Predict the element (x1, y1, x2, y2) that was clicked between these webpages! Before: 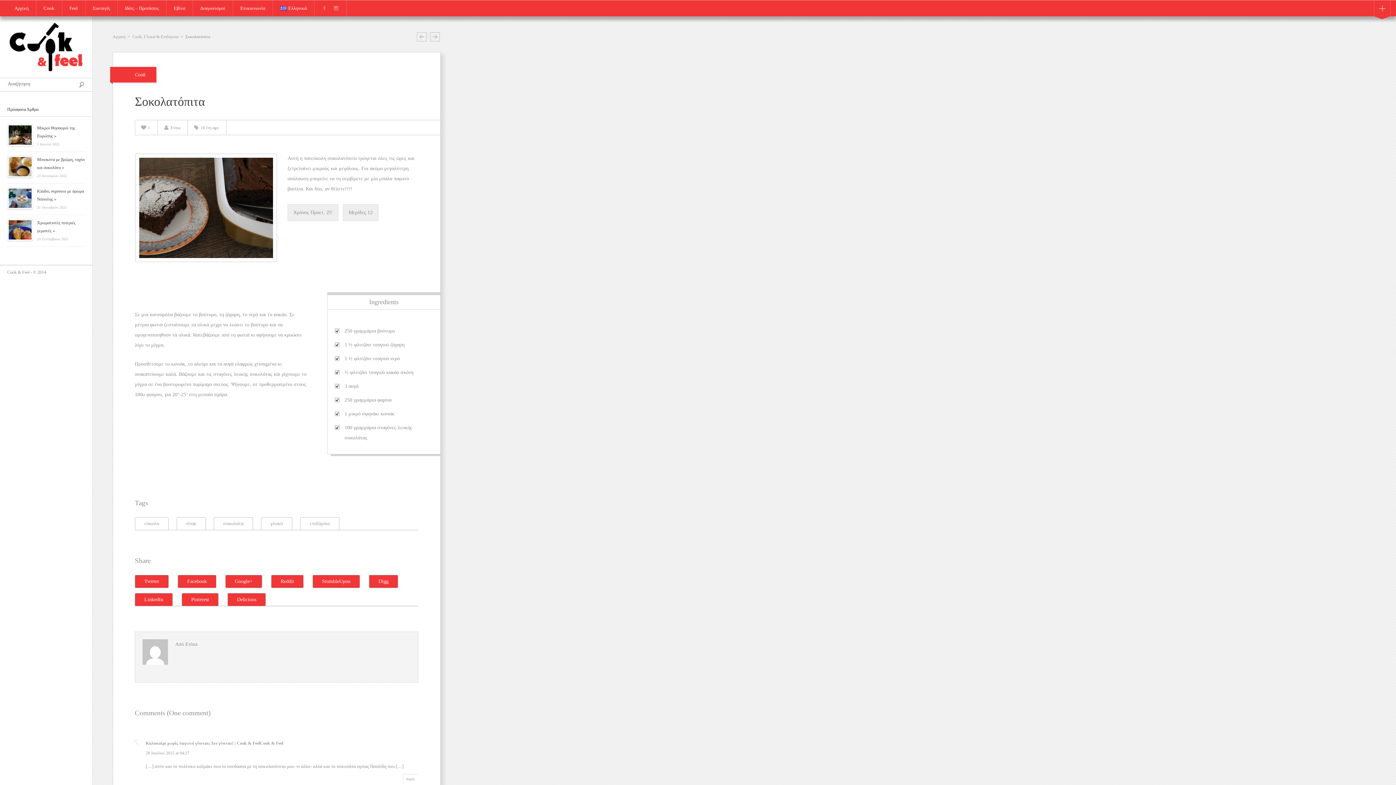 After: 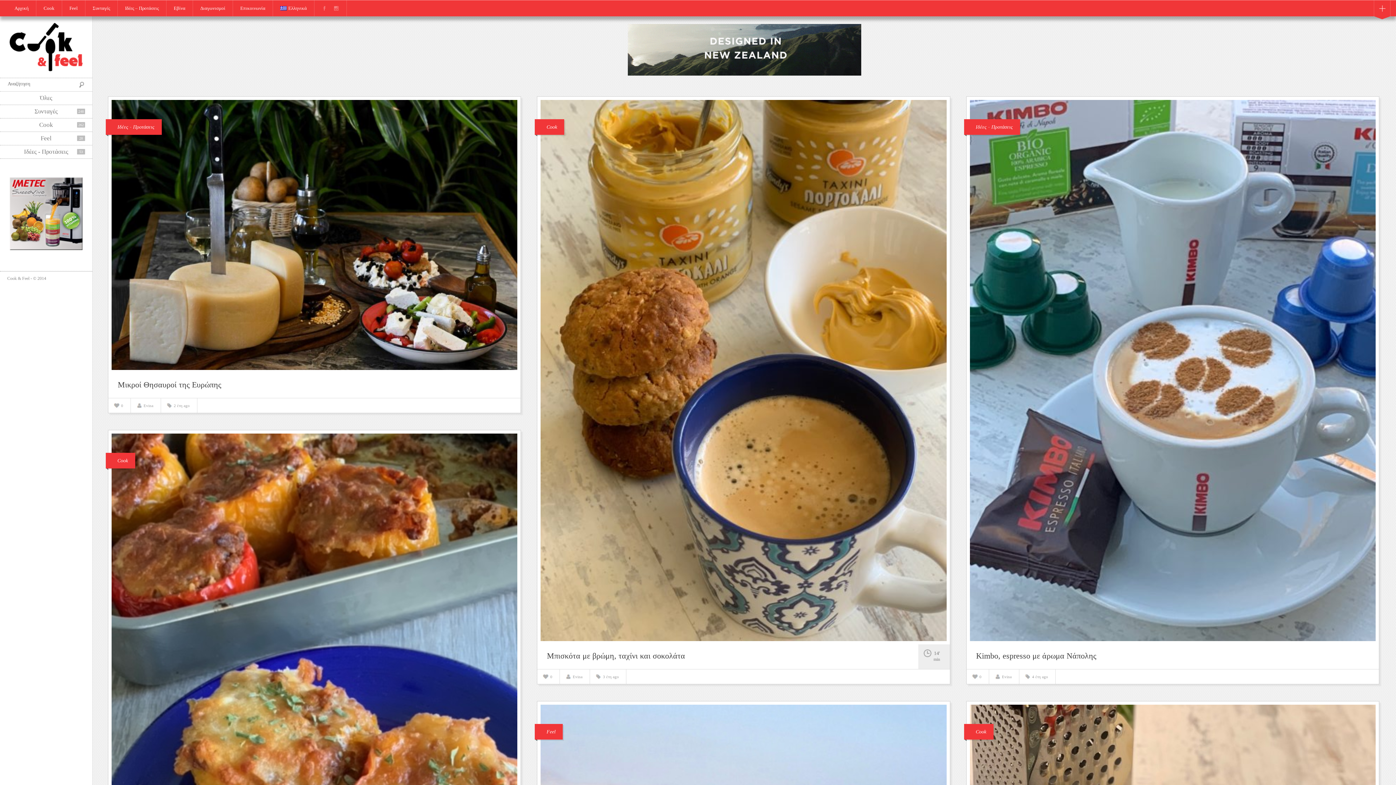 Action: label: Αρχική bbox: (112, 34, 125, 39)